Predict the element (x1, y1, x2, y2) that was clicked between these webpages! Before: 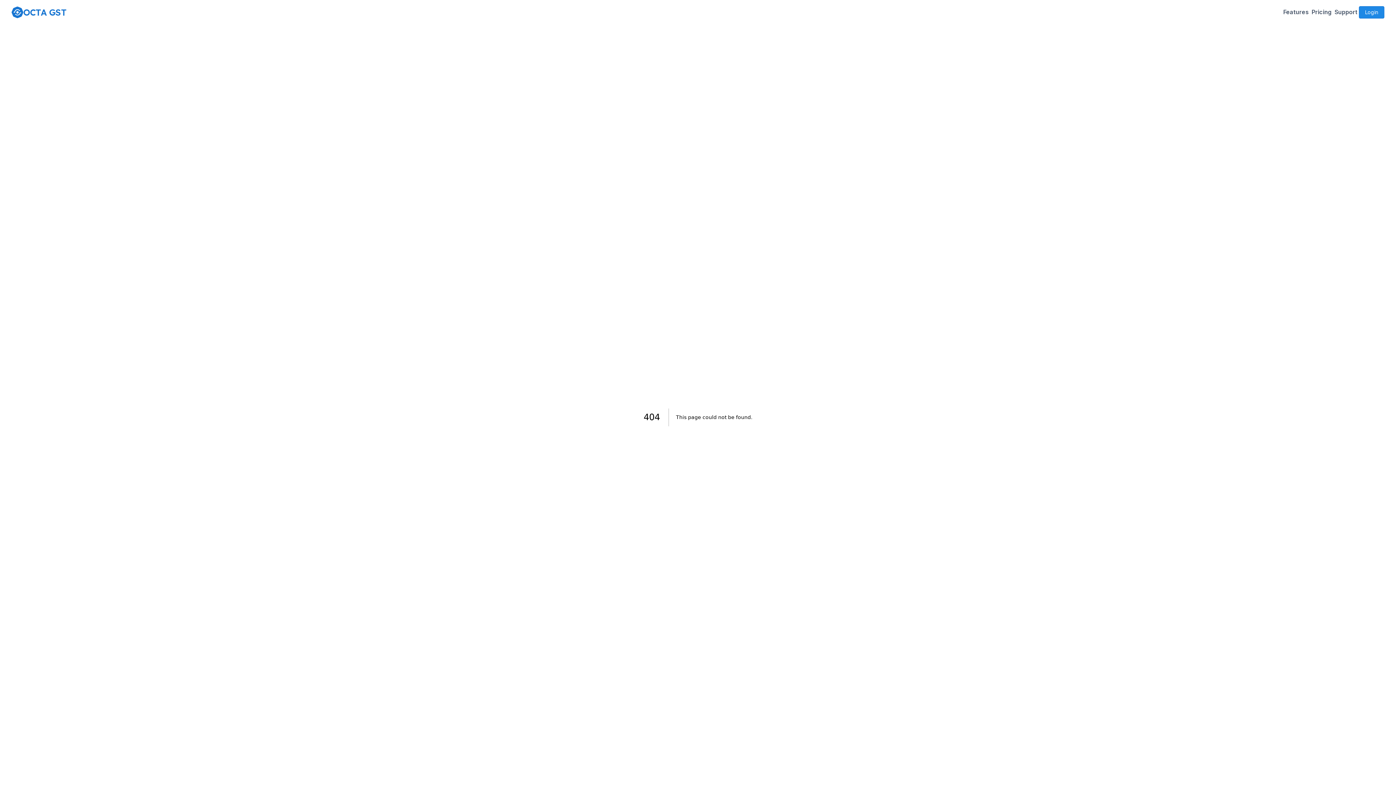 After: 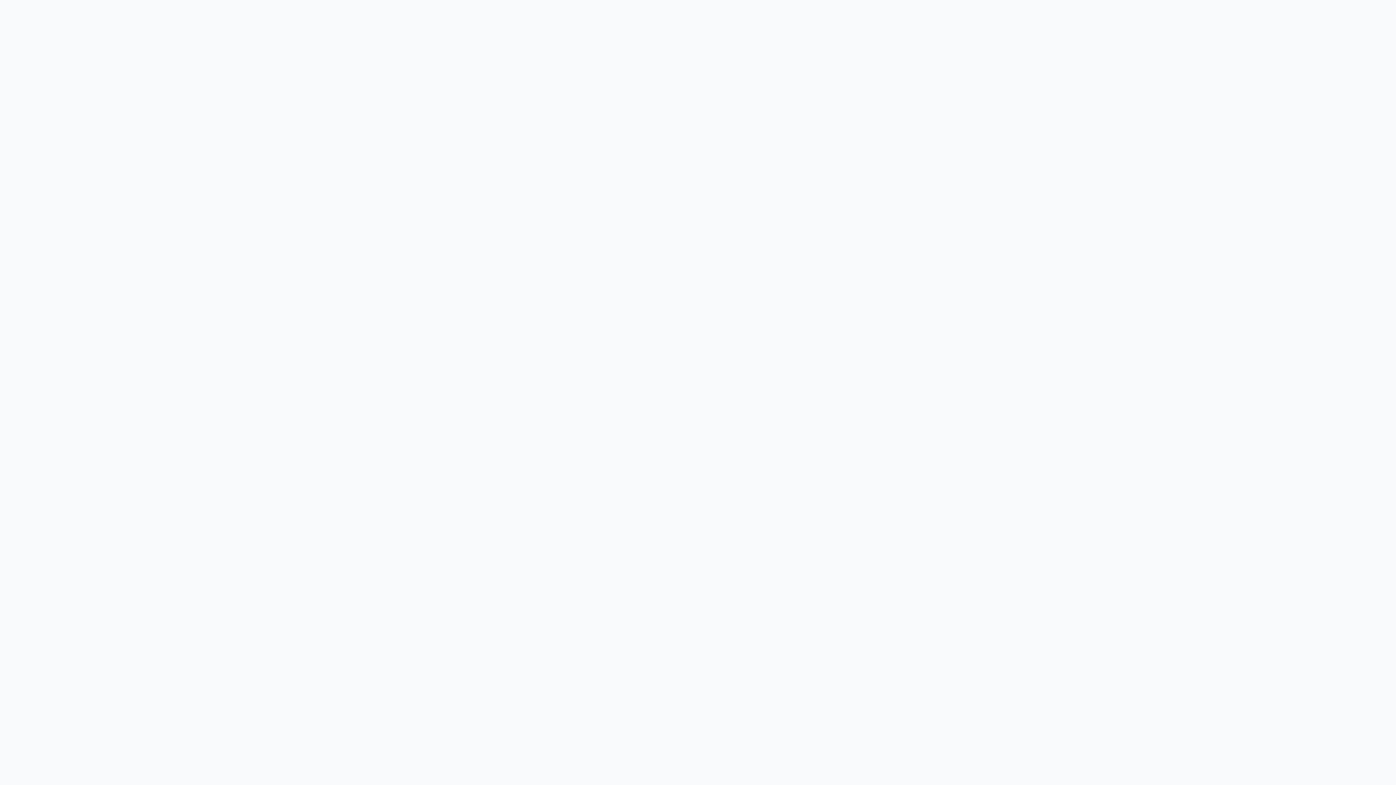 Action: bbox: (1359, 6, 1384, 18) label: Octa GST Application